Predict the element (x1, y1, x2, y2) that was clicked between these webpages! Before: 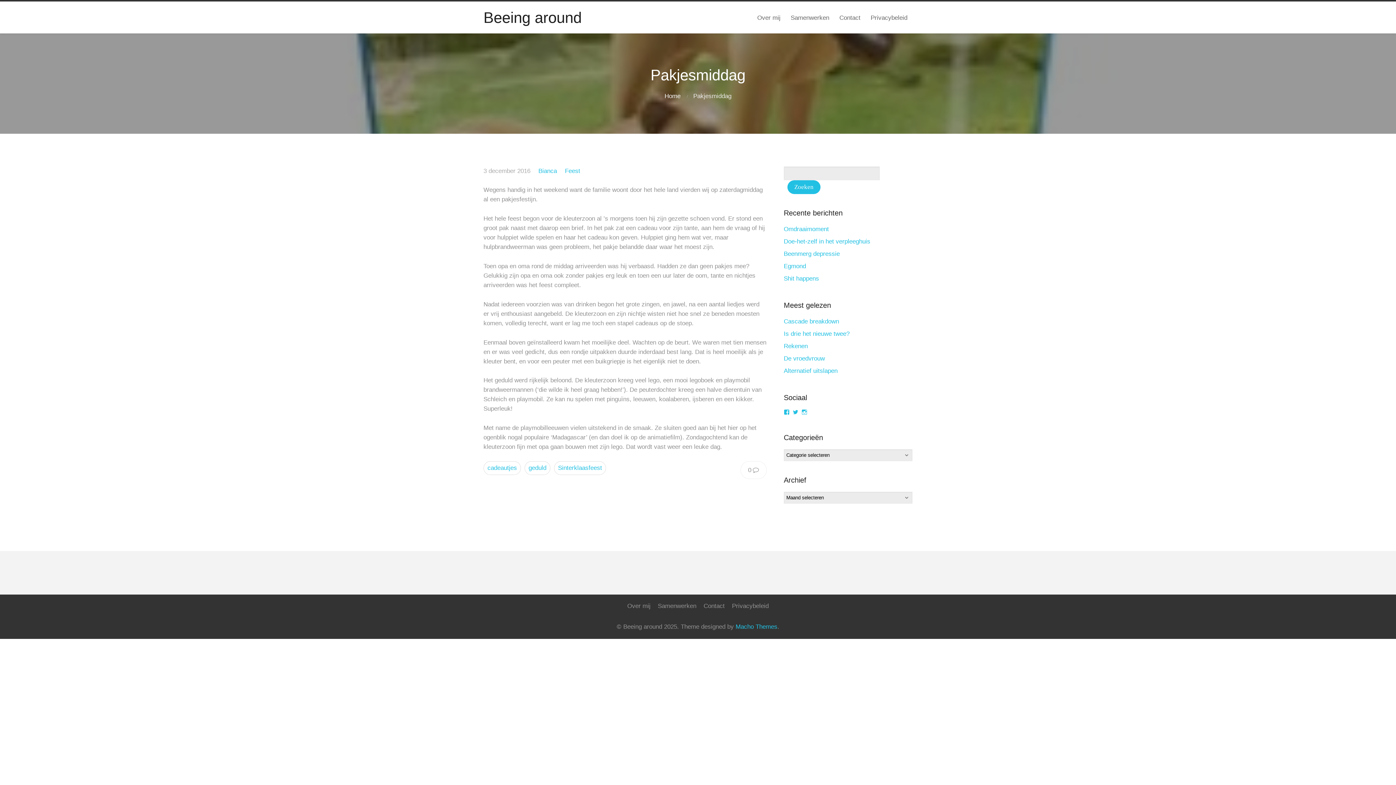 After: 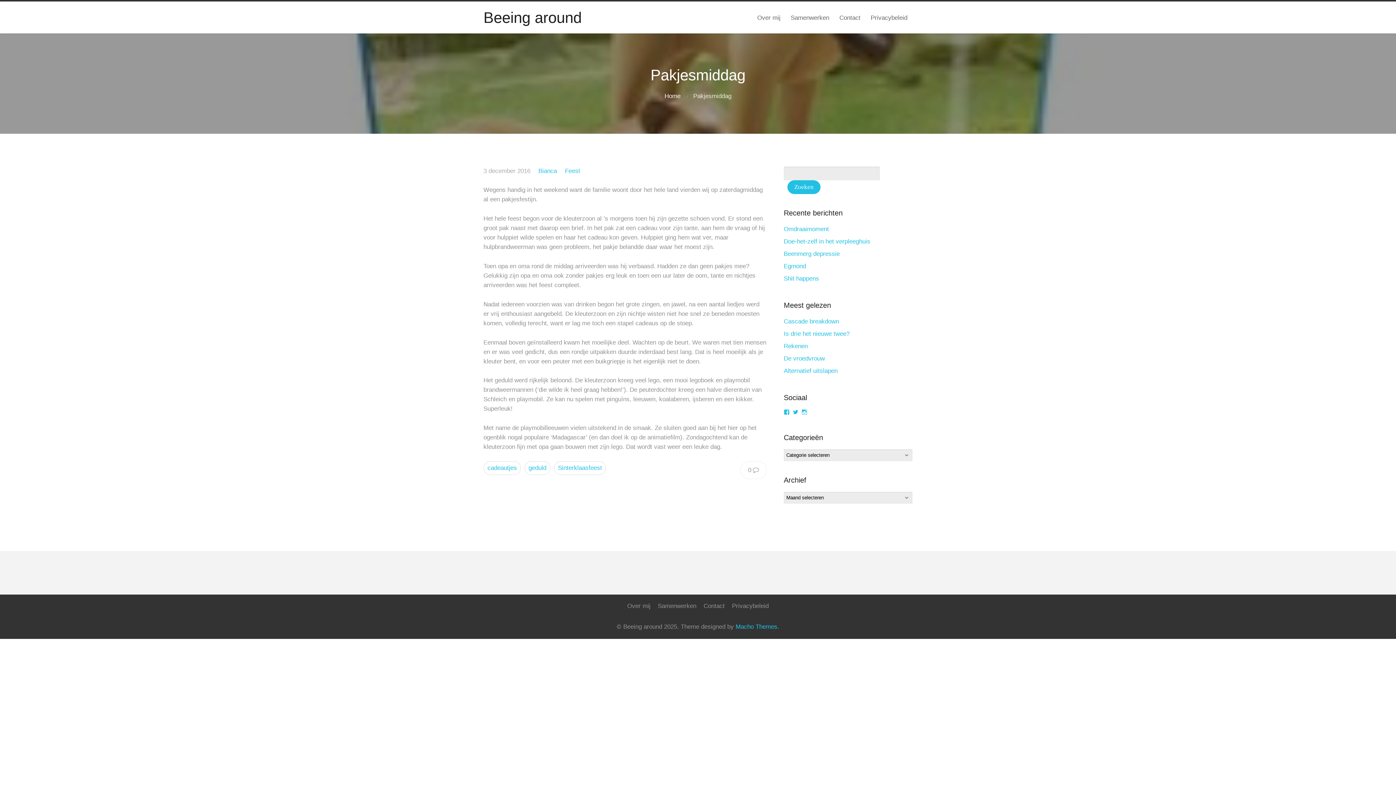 Action: label: Bekijk het profiel van beeing_around op Instagram bbox: (801, 409, 807, 415)